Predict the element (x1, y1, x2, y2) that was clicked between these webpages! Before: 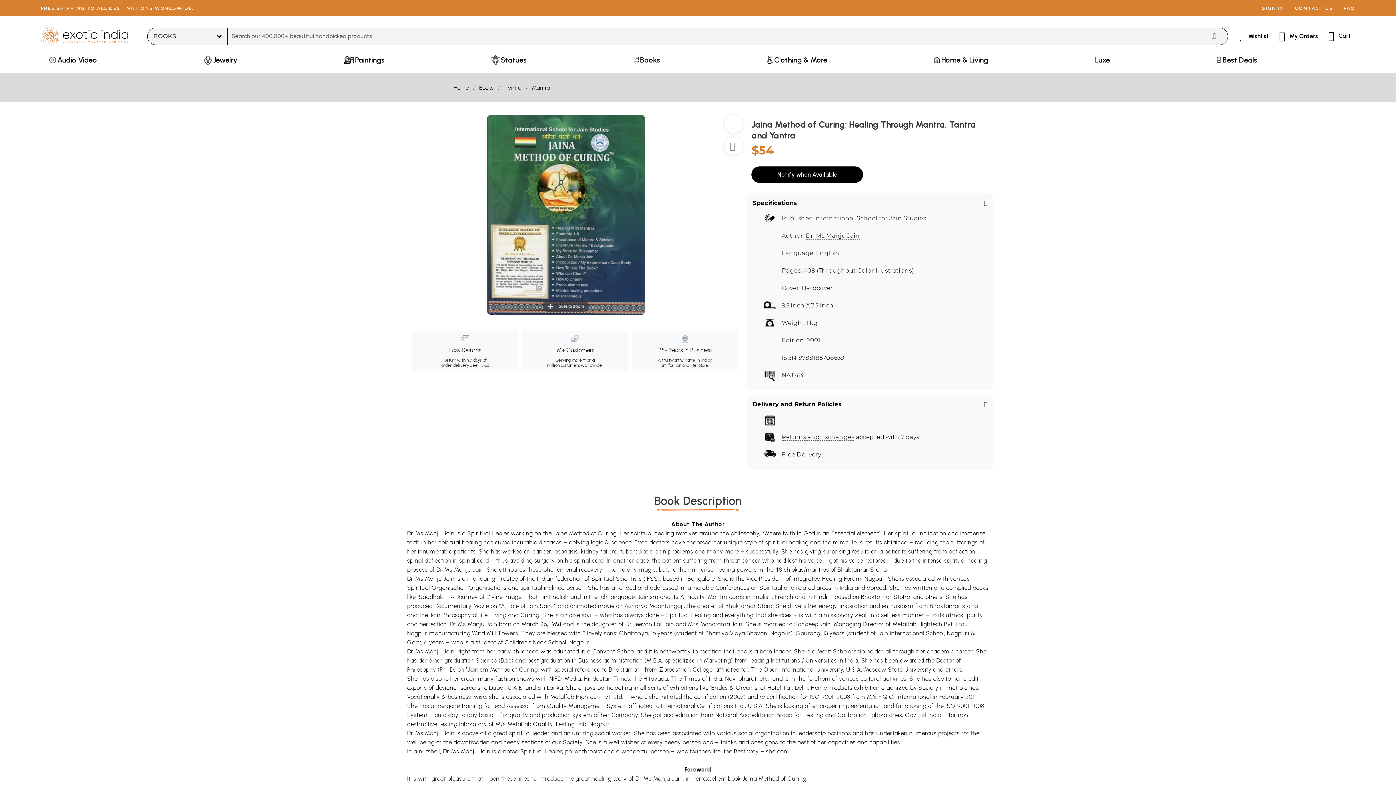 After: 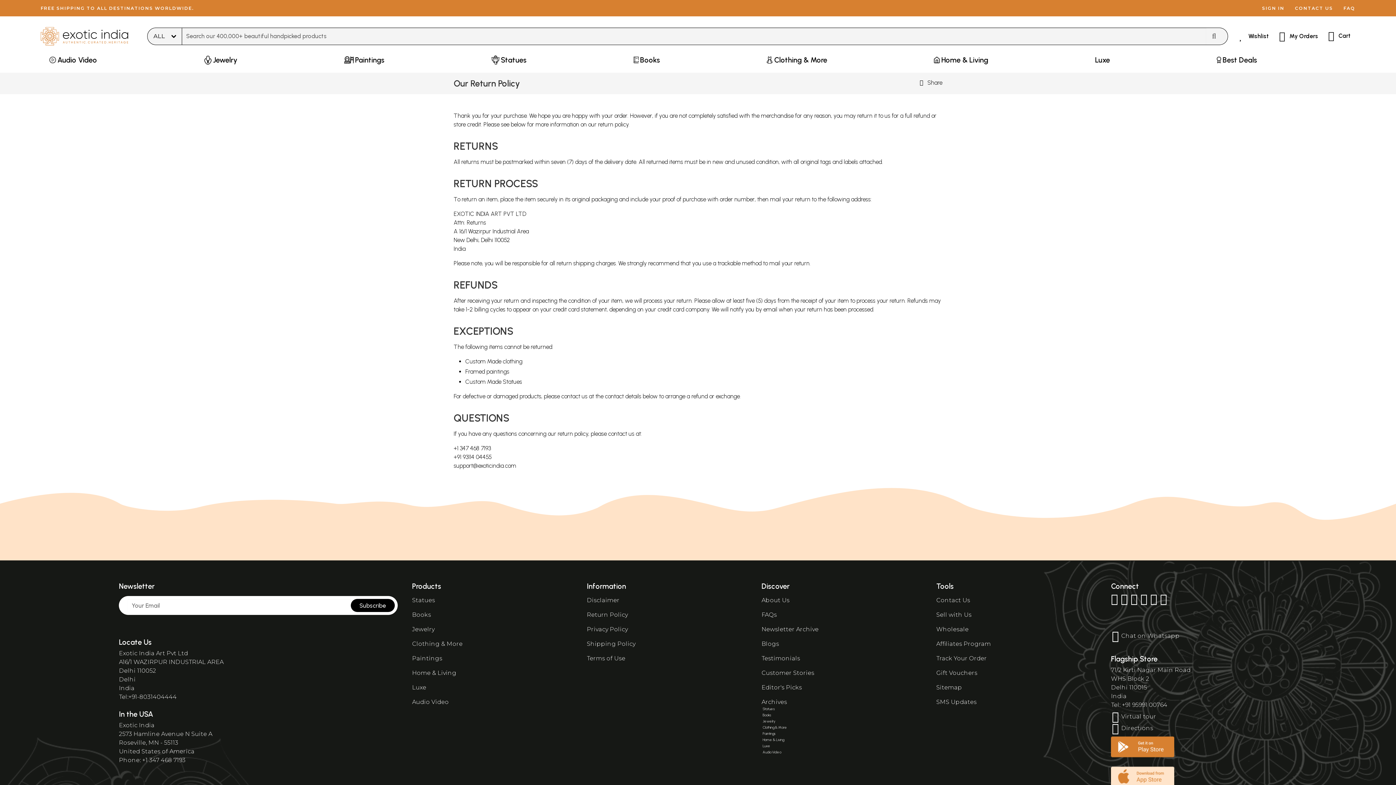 Action: bbox: (469, 362, 489, 368) label: See T&Cs